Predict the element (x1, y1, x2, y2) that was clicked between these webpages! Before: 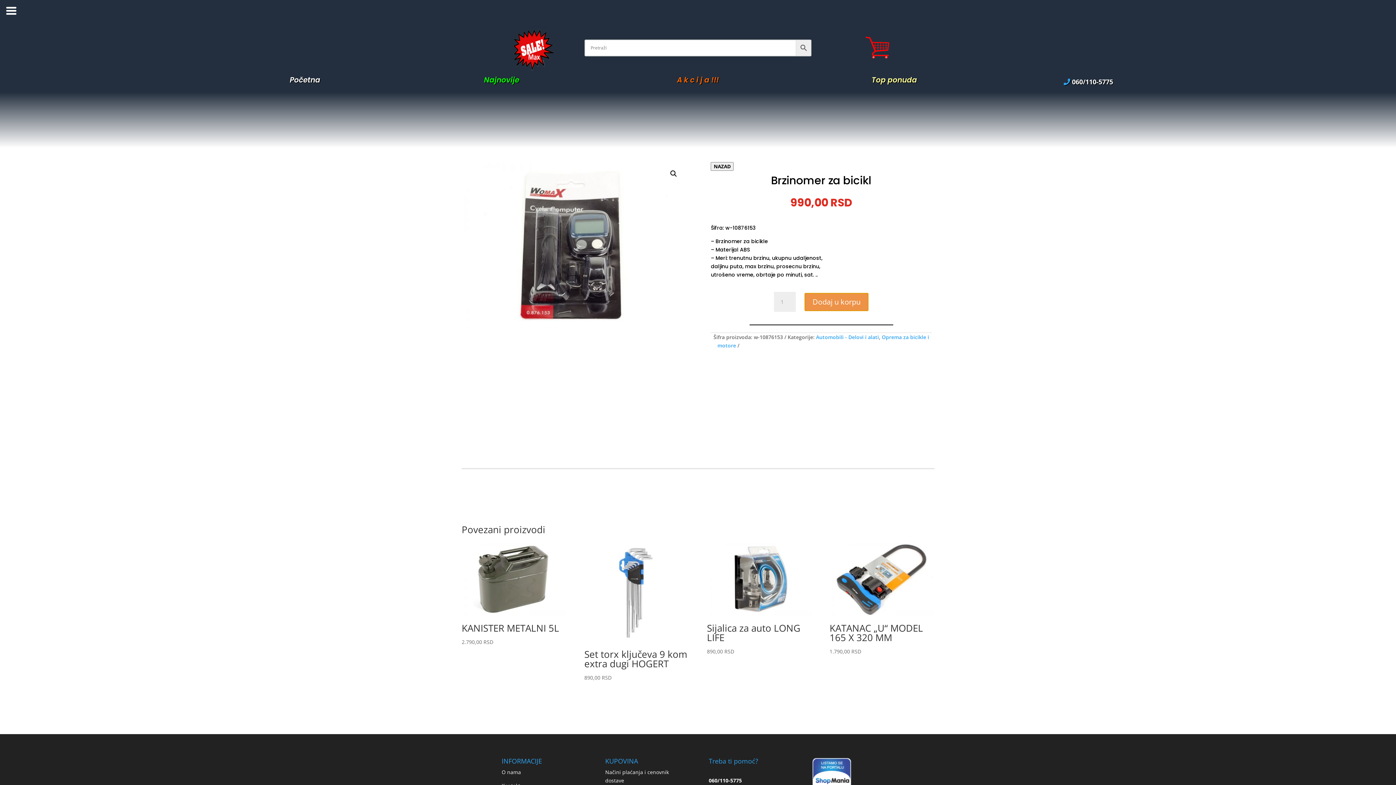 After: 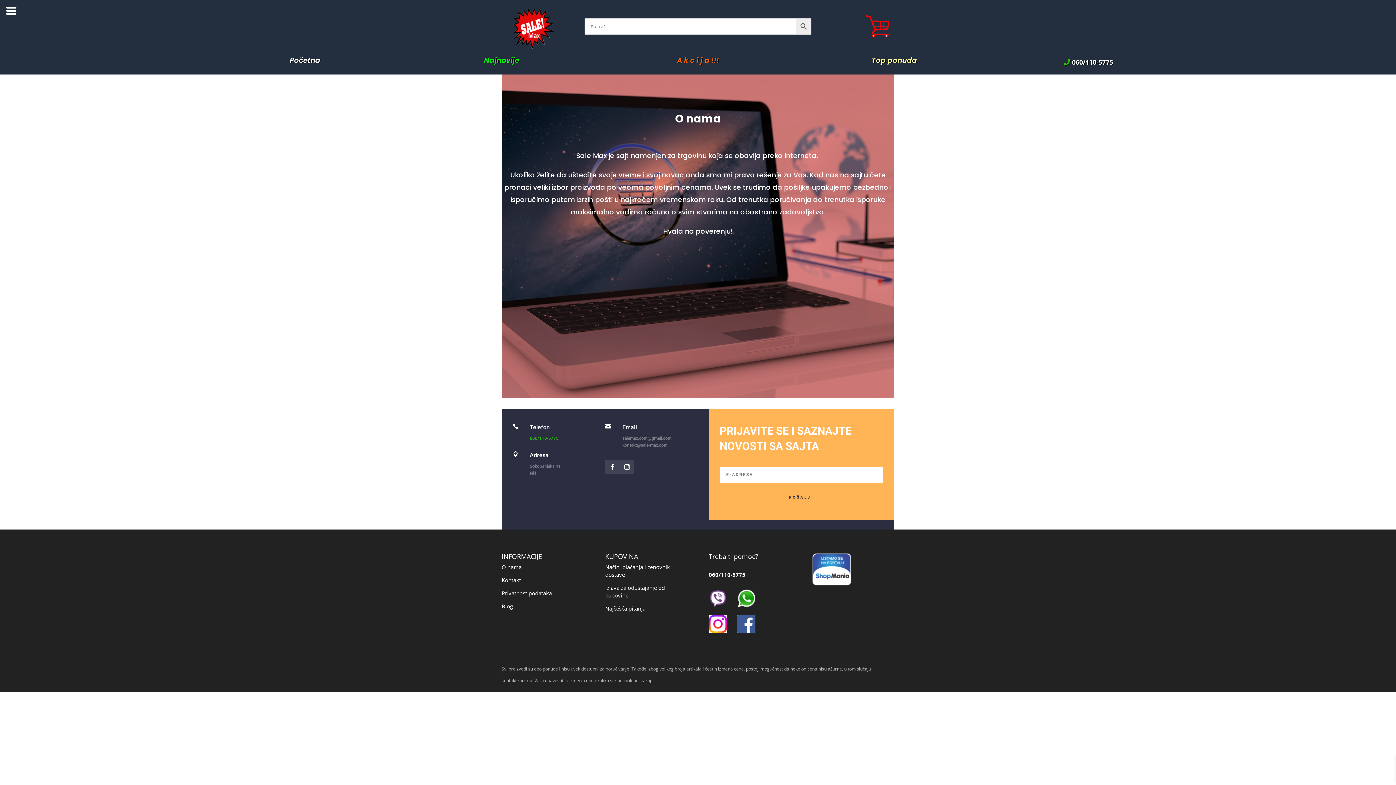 Action: label: O nama  bbox: (501, 768, 522, 775)